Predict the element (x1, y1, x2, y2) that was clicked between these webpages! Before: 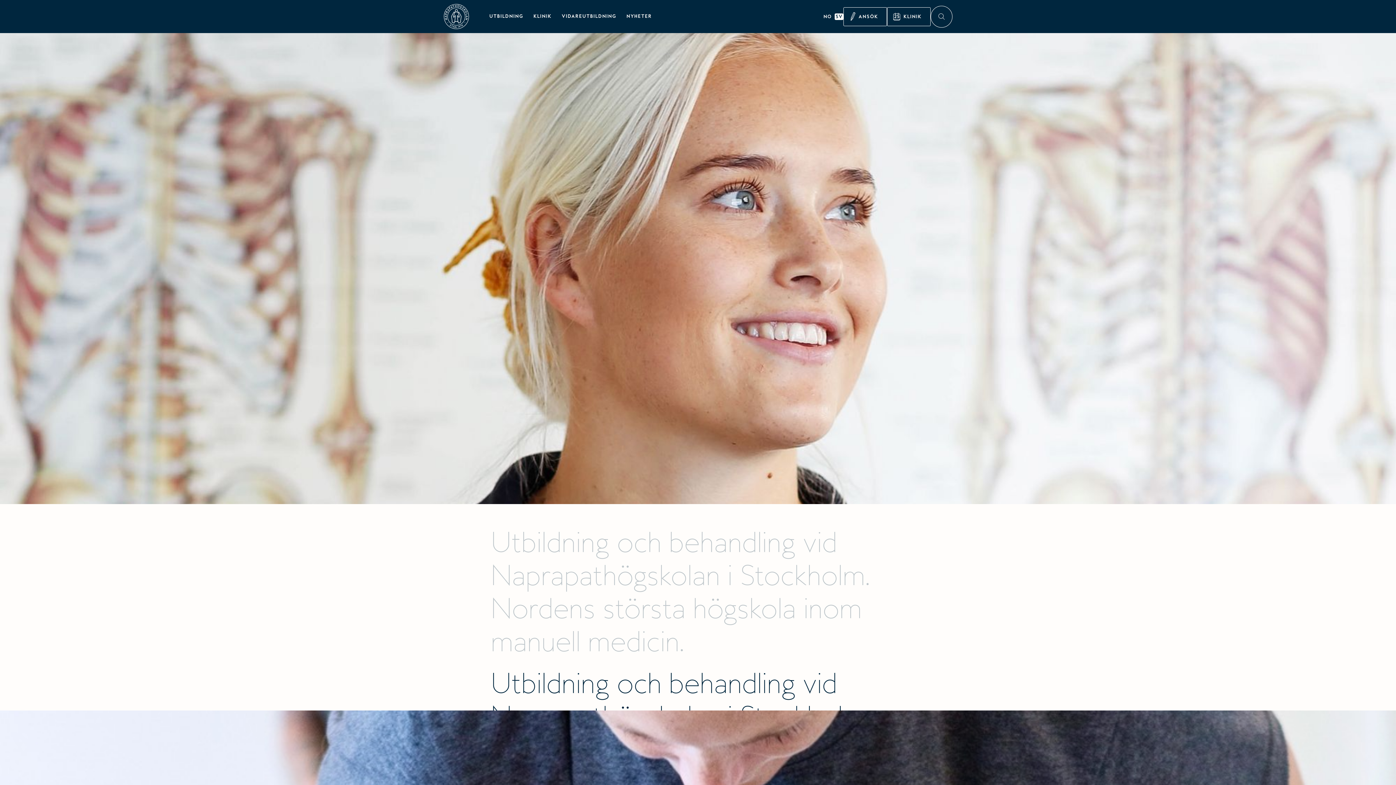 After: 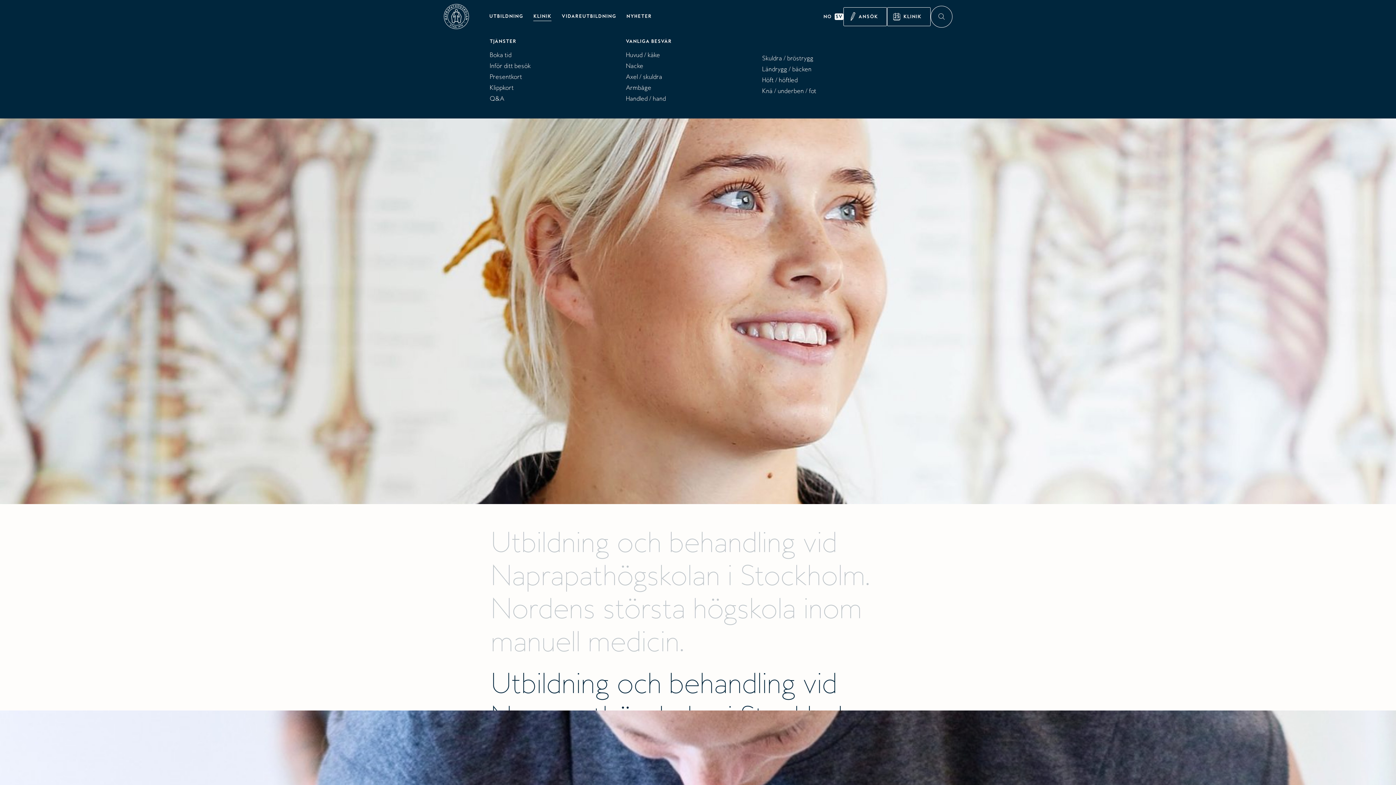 Action: bbox: (528, 2, 556, 30) label: KLINIK